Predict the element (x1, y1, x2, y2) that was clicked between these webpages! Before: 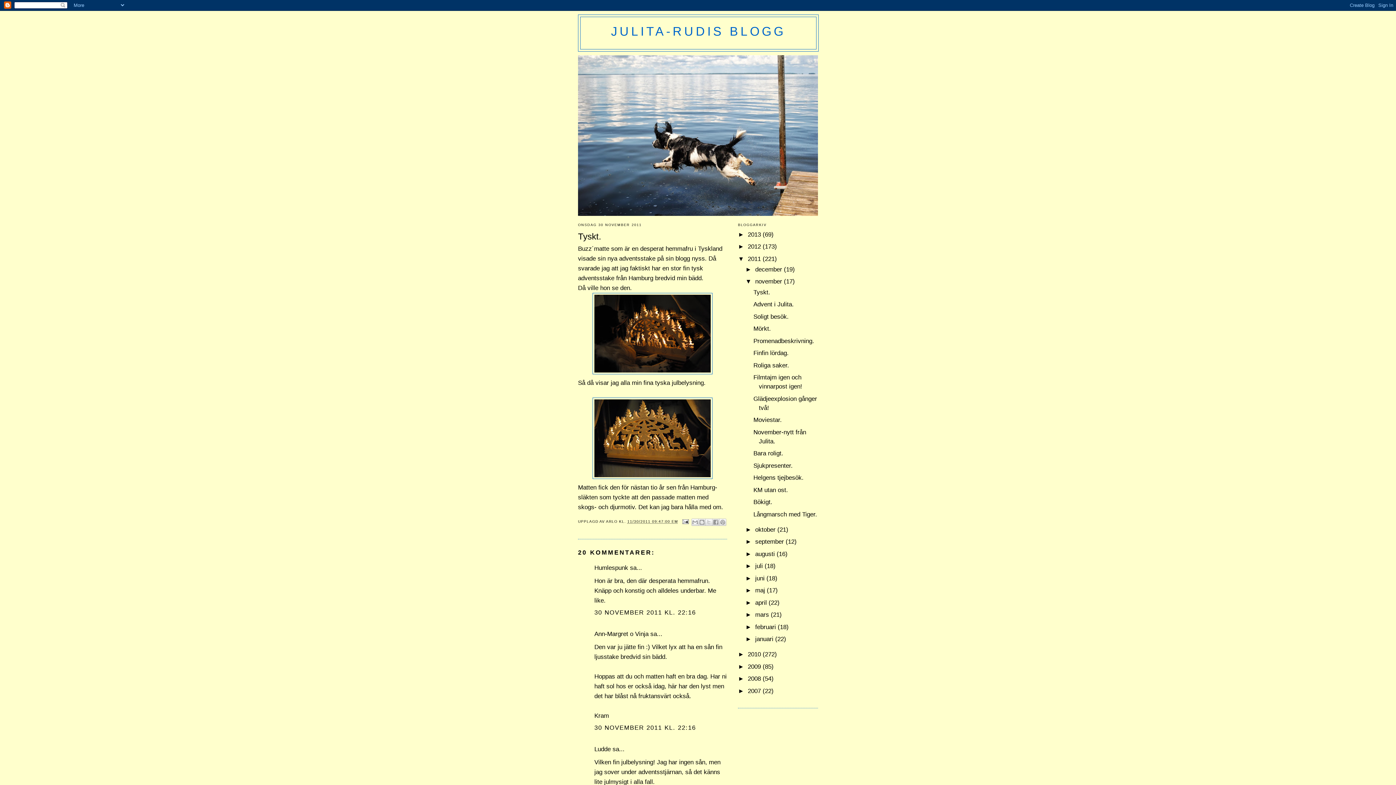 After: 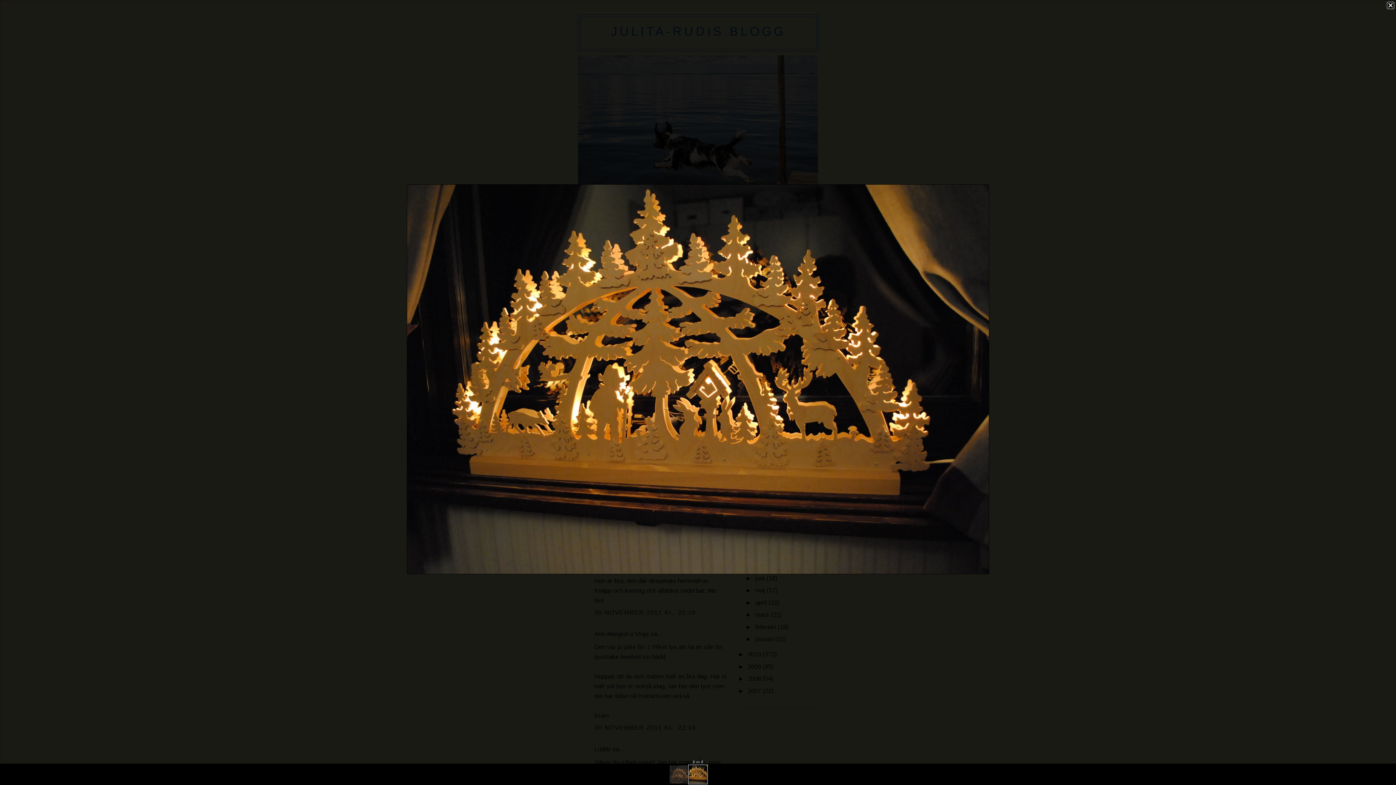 Action: bbox: (578, 397, 727, 479)